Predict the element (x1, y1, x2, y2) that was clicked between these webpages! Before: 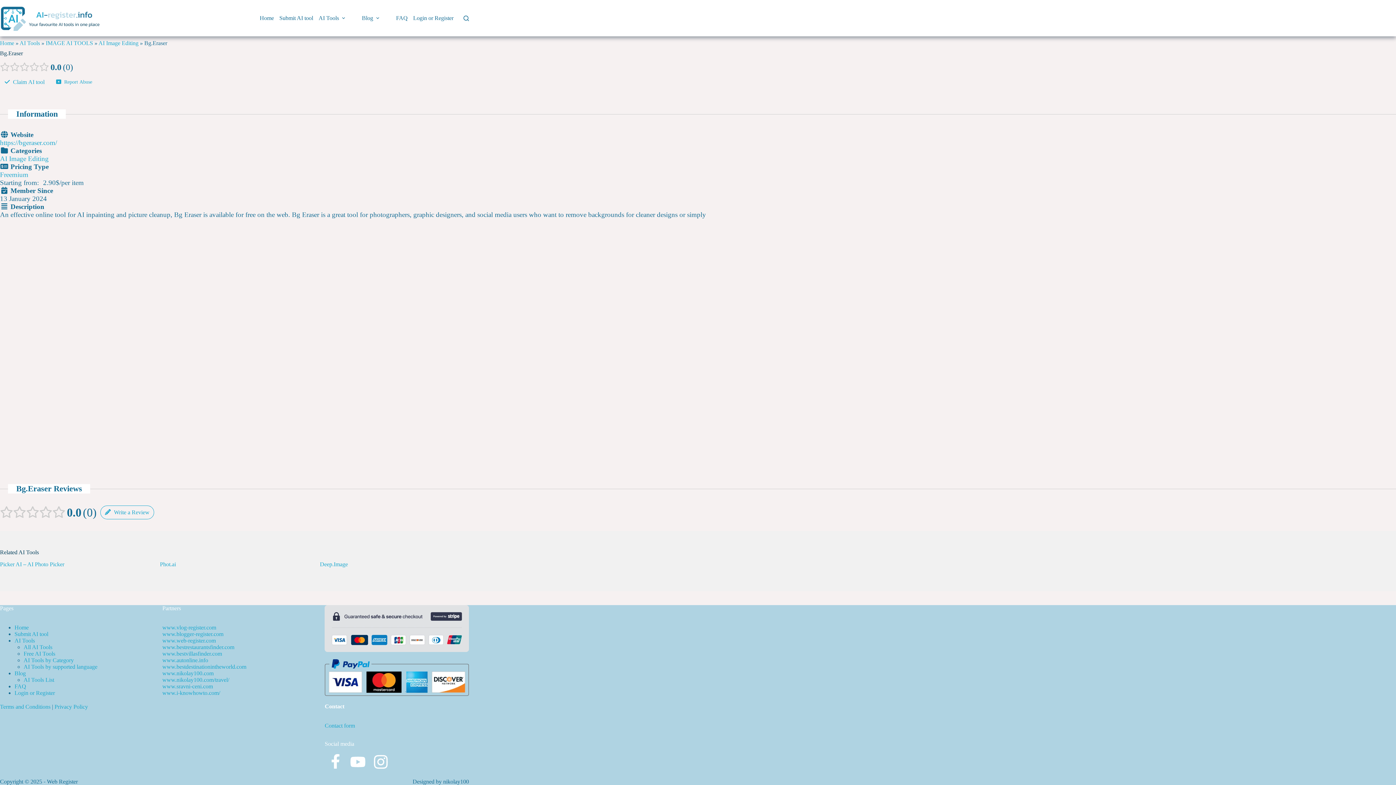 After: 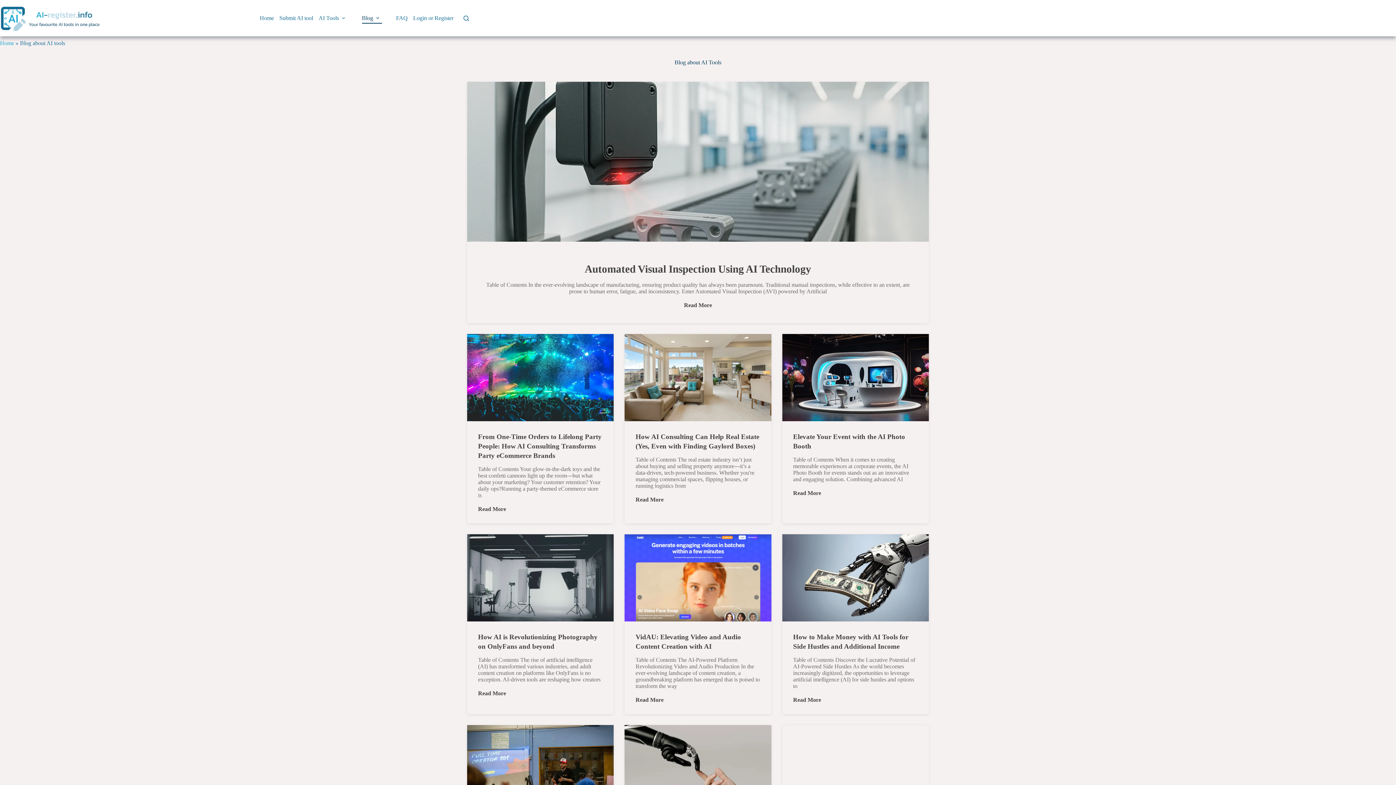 Action: bbox: (359, 12, 384, 23) label: Blog